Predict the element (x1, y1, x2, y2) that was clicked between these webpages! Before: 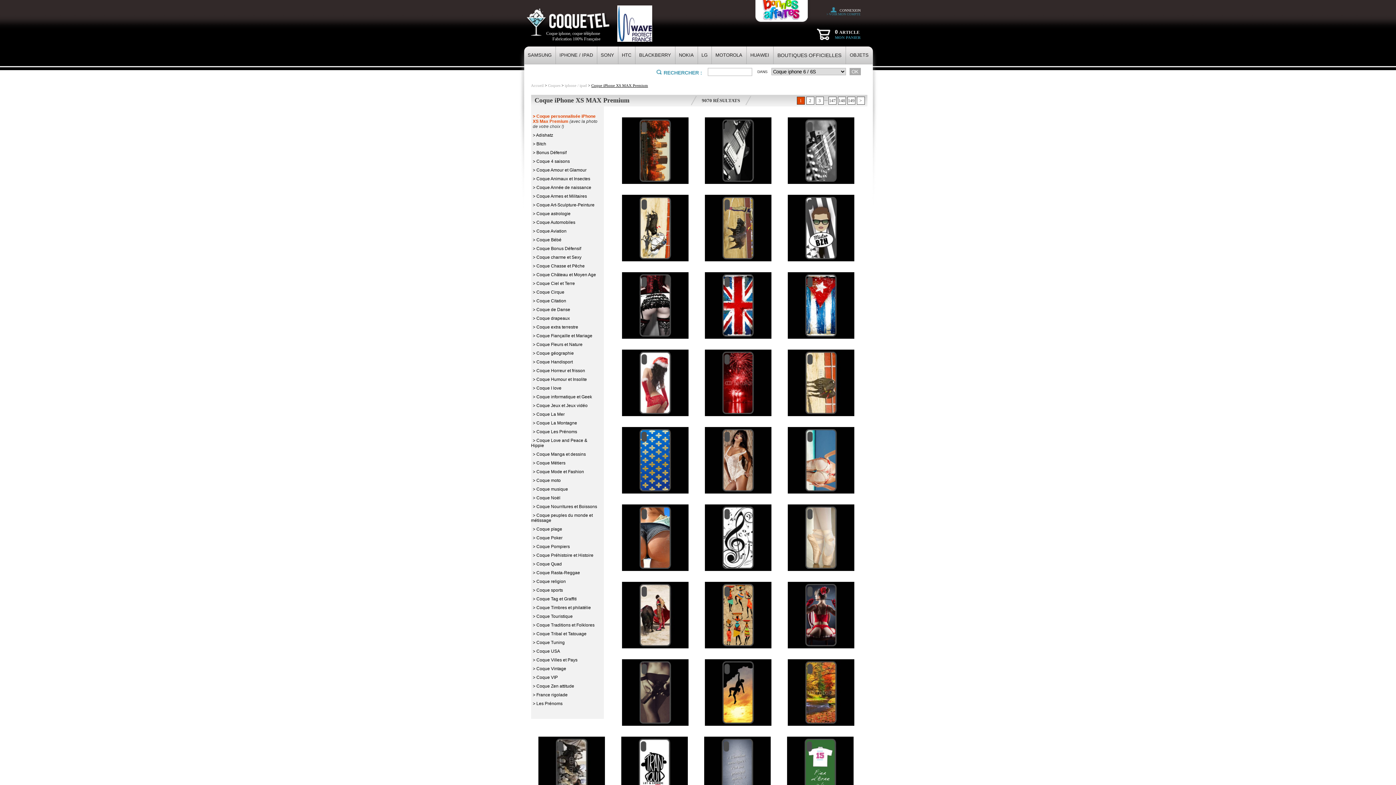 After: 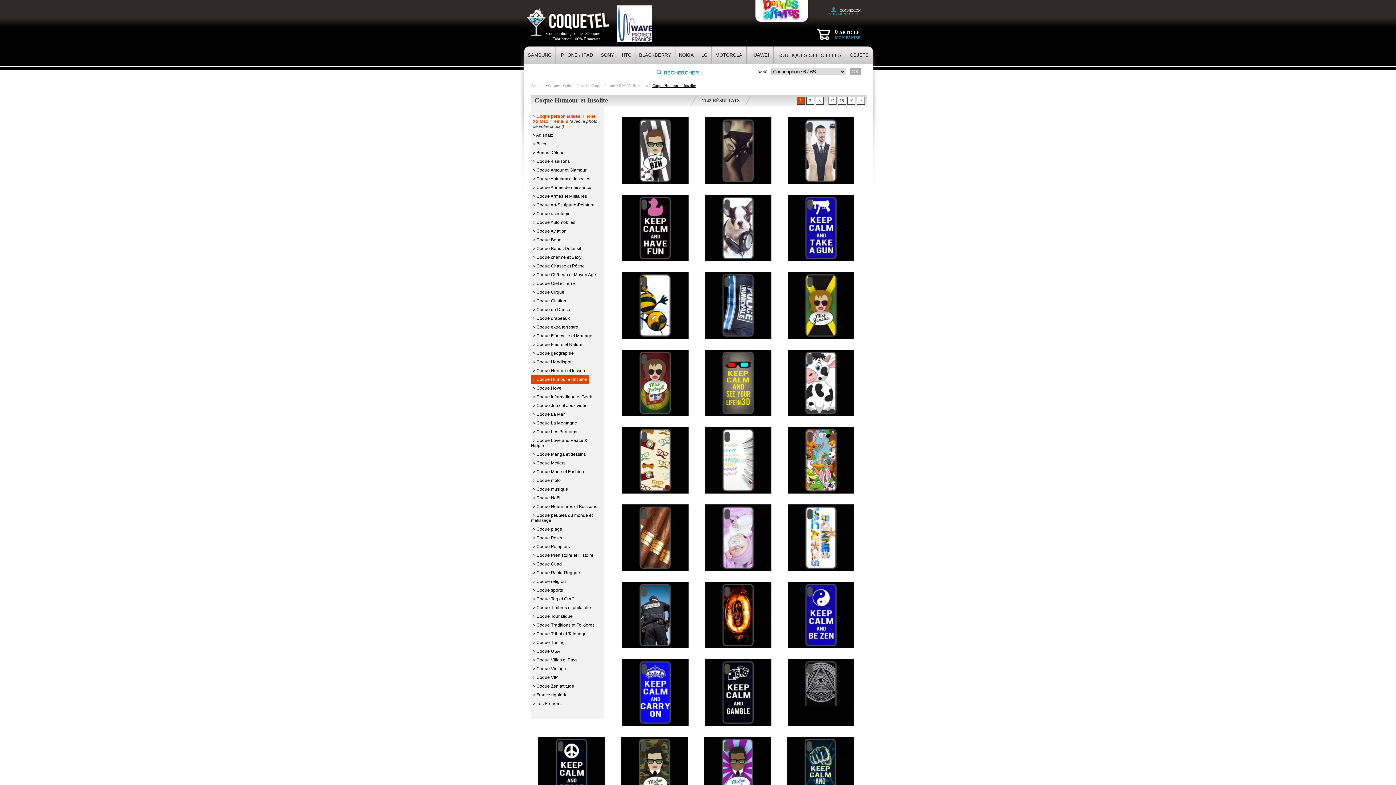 Action: label: > Coque Humour et Insolite bbox: (531, 375, 588, 384)